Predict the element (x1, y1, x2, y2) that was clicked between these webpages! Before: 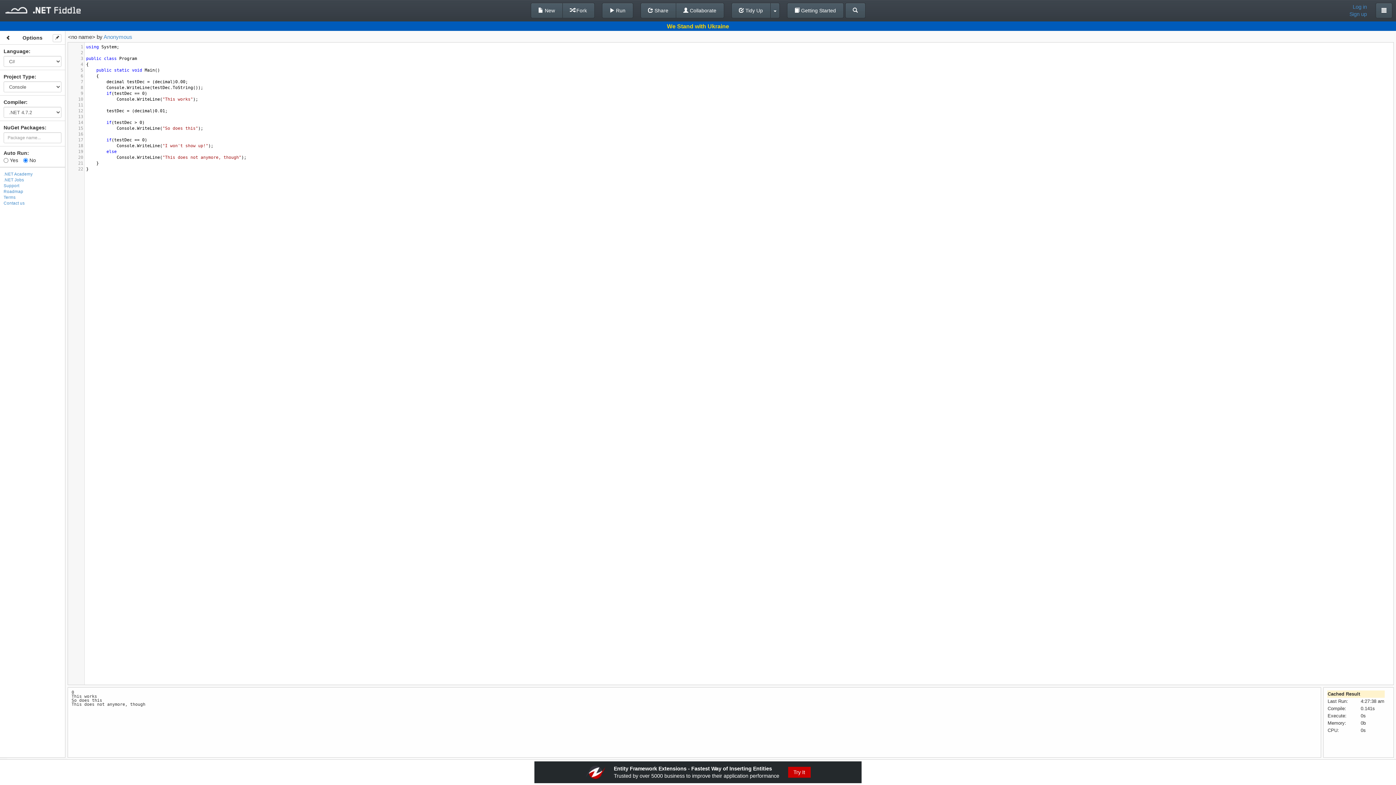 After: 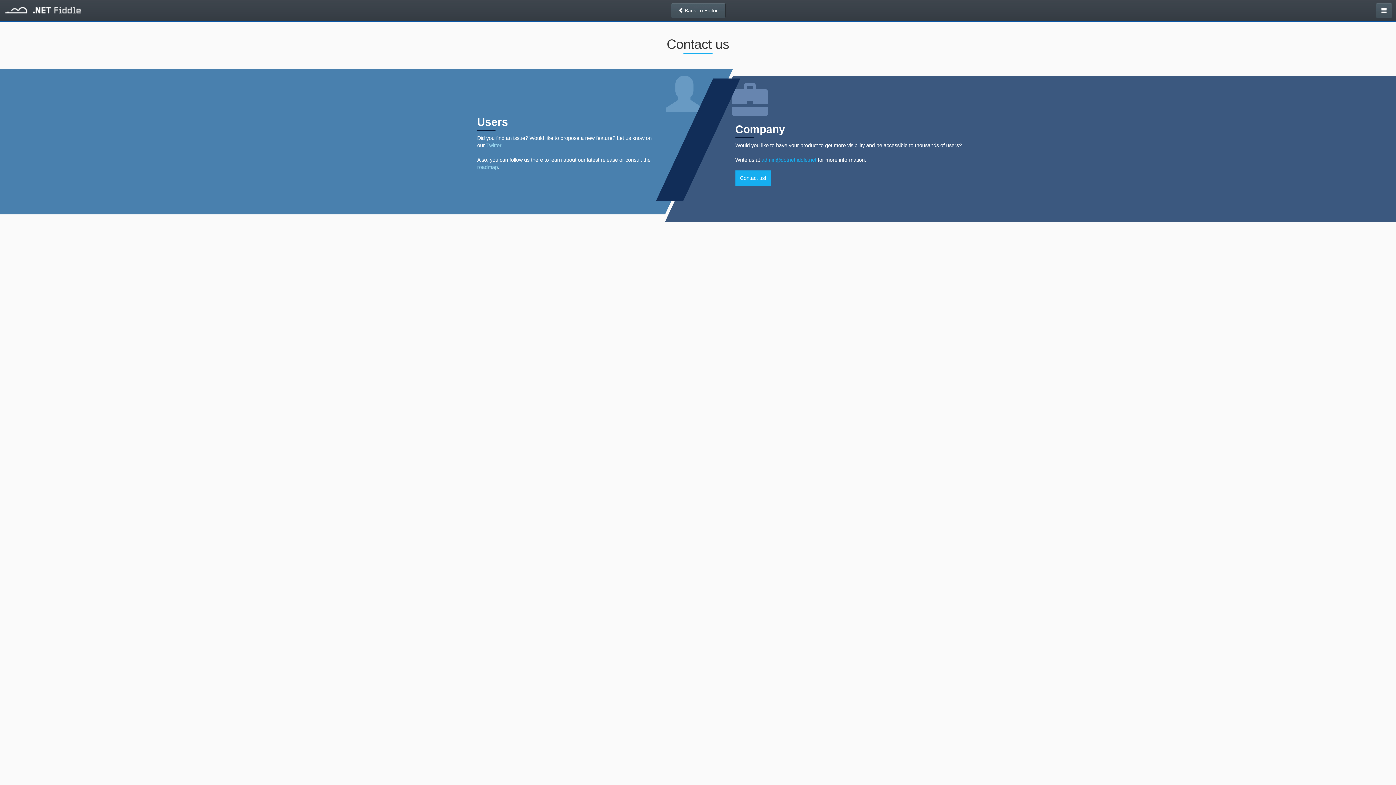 Action: bbox: (3, 200, 24, 205) label: Contact us